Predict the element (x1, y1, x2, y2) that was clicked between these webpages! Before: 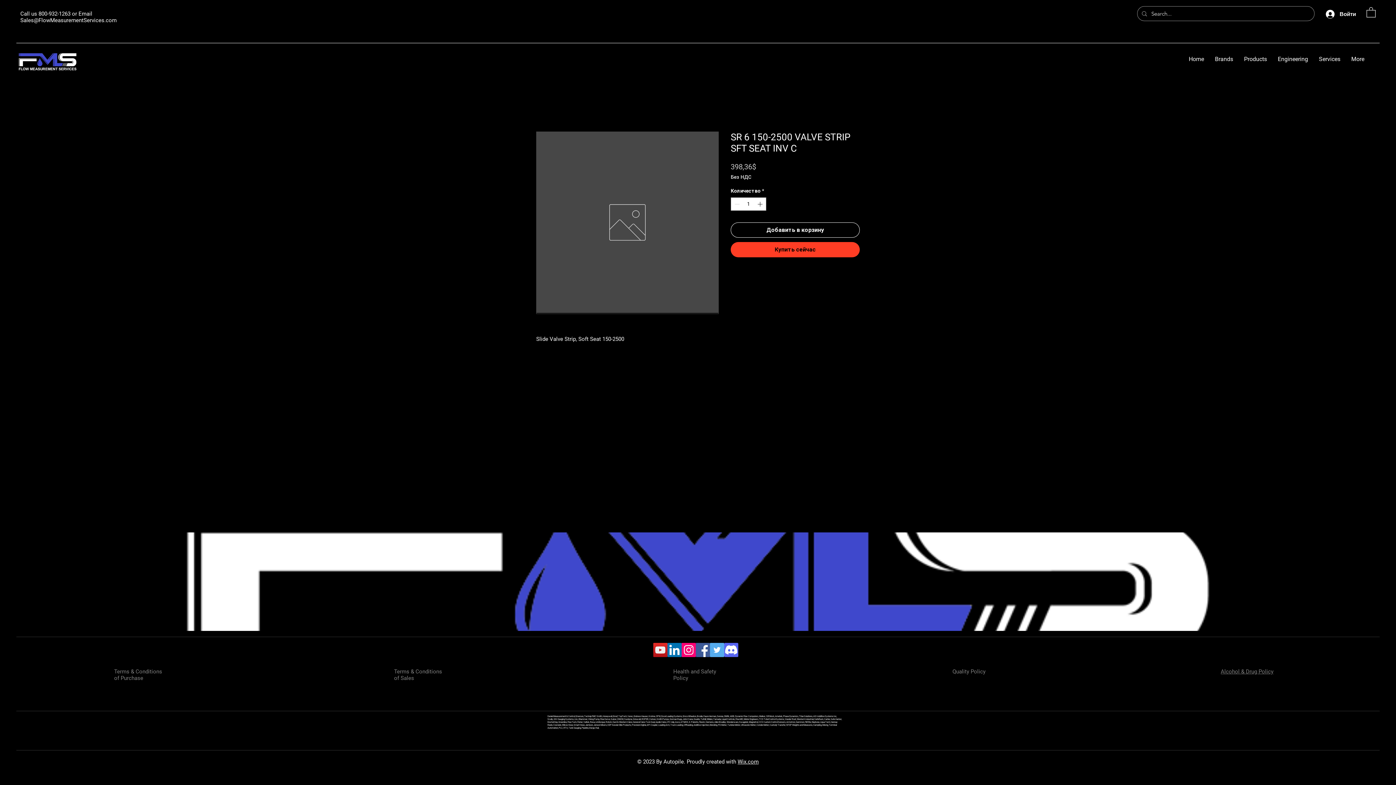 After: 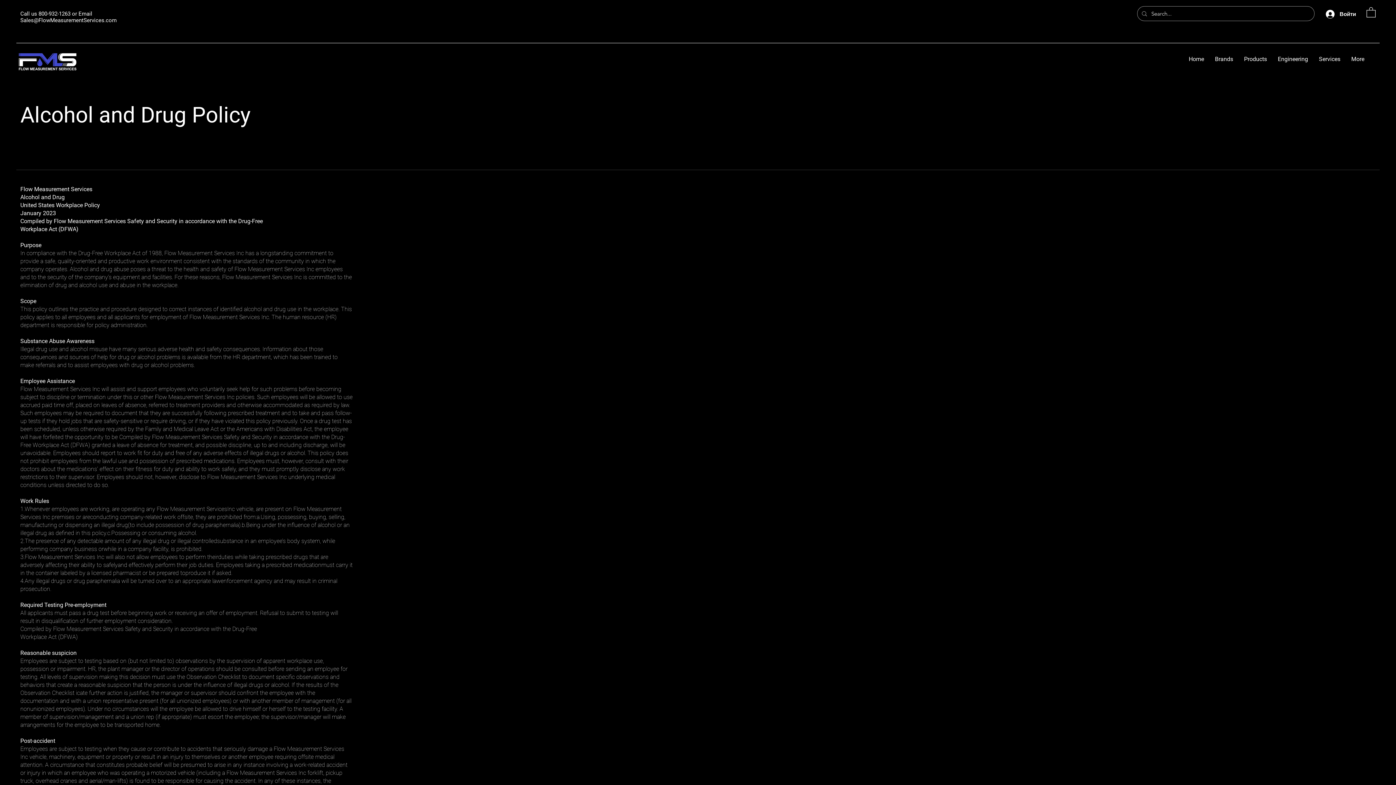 Action: label: Alcohol & Drug Policy bbox: (1221, 668, 1273, 675)